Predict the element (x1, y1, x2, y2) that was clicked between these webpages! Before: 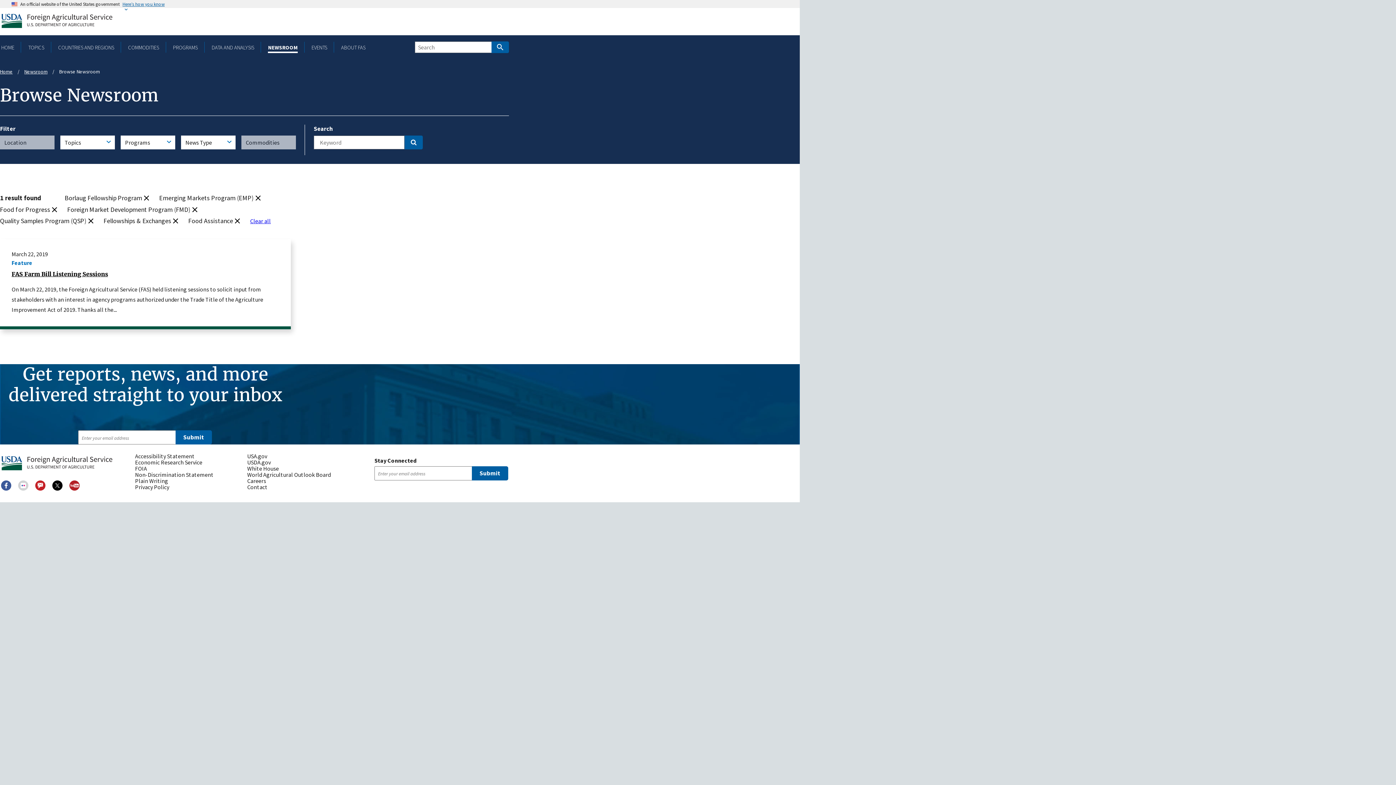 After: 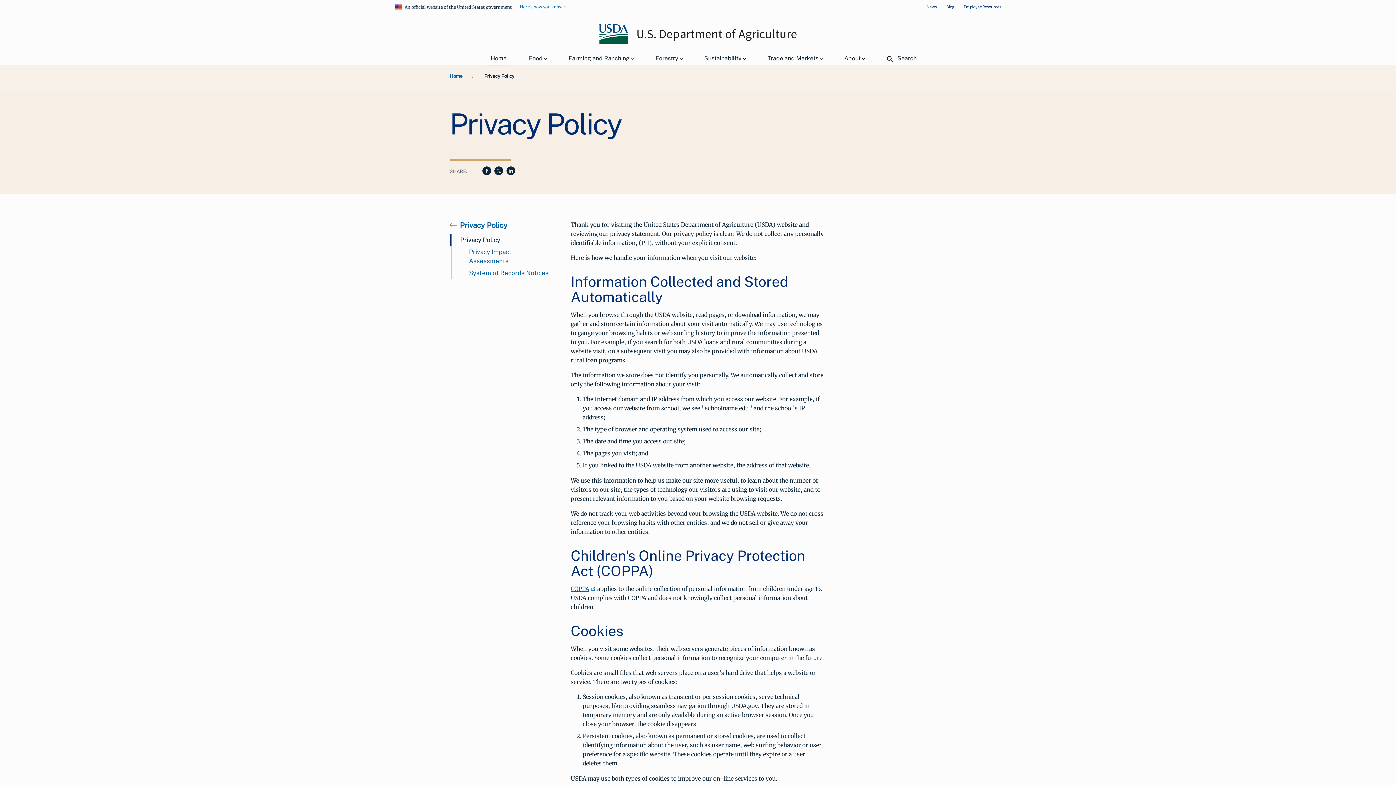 Action: label: Privacy Policy bbox: (135, 484, 241, 490)